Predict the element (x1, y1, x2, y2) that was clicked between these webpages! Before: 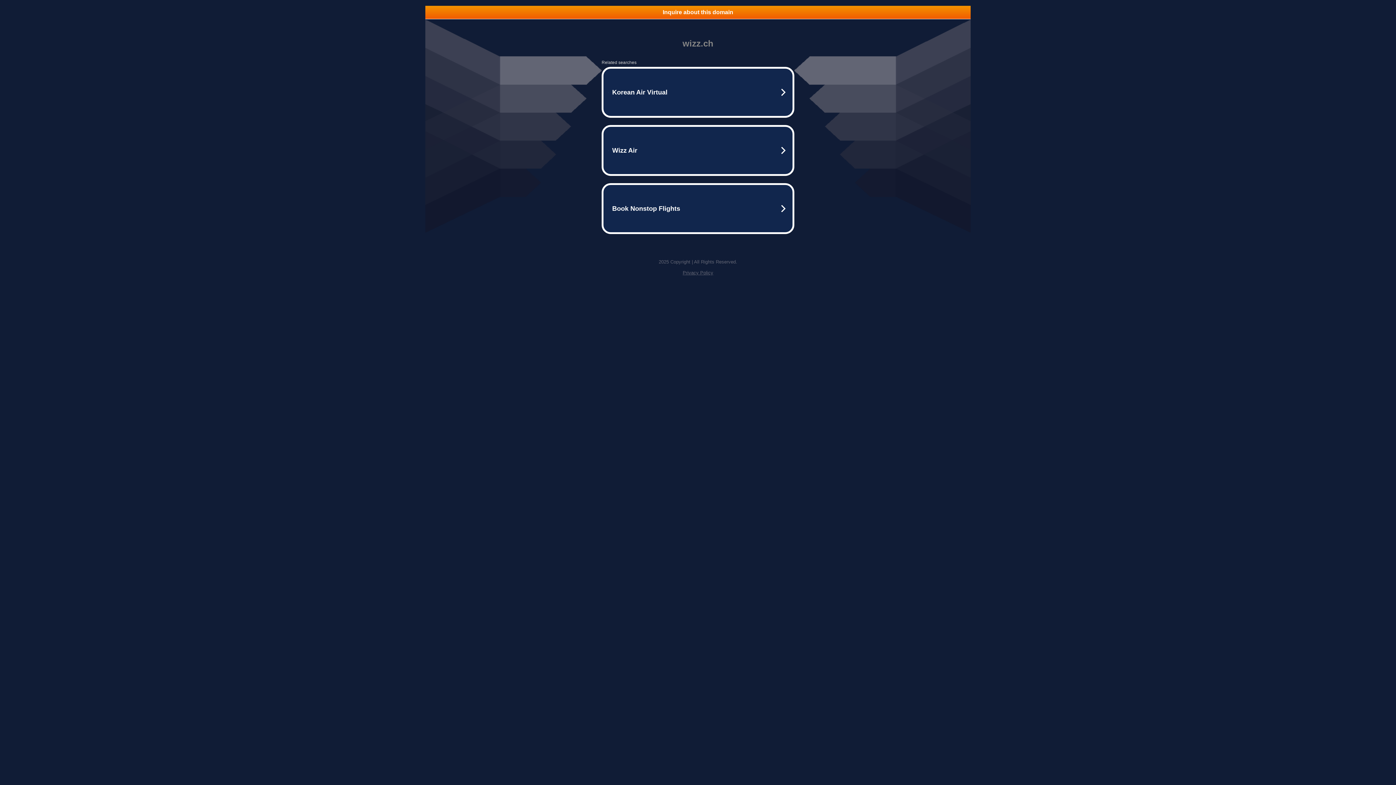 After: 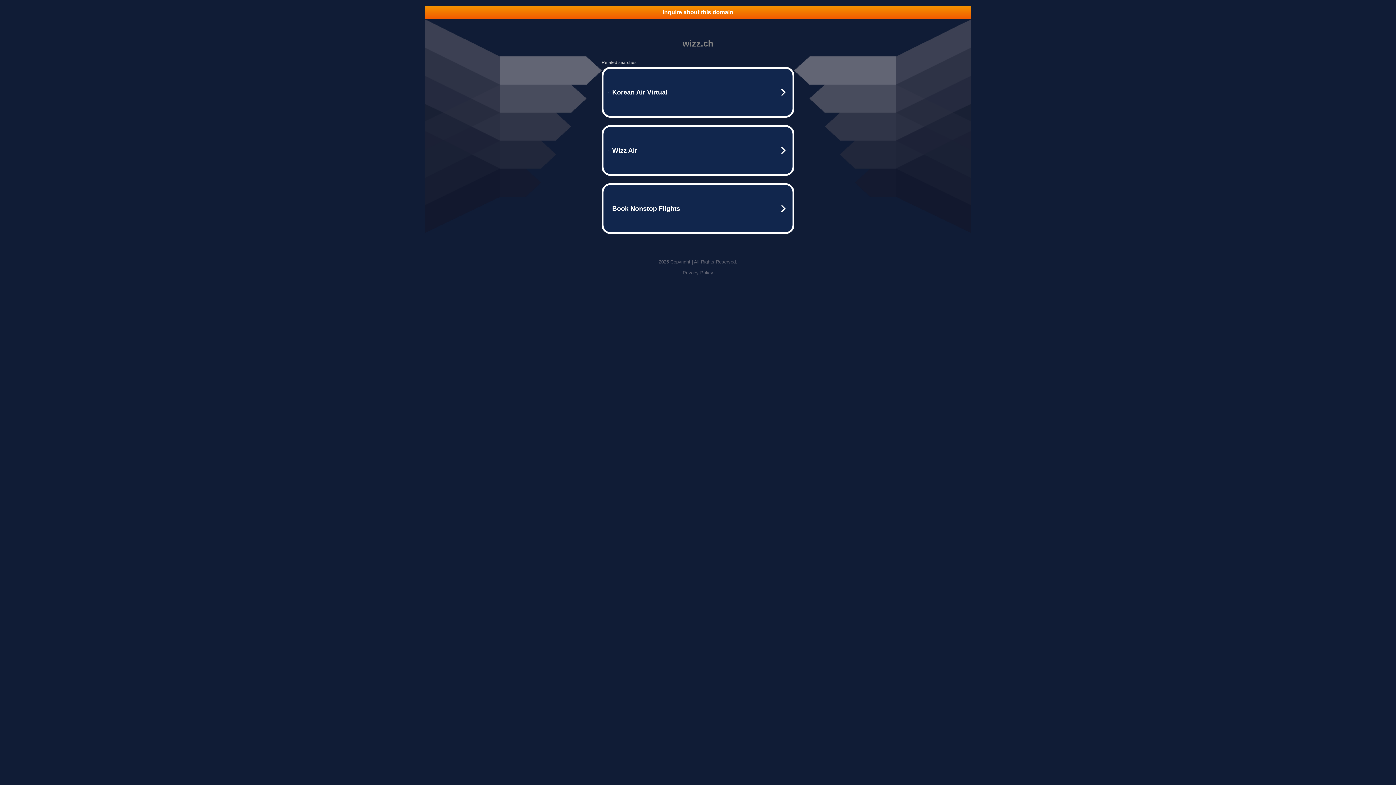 Action: label: Privacy Policy bbox: (682, 270, 713, 275)